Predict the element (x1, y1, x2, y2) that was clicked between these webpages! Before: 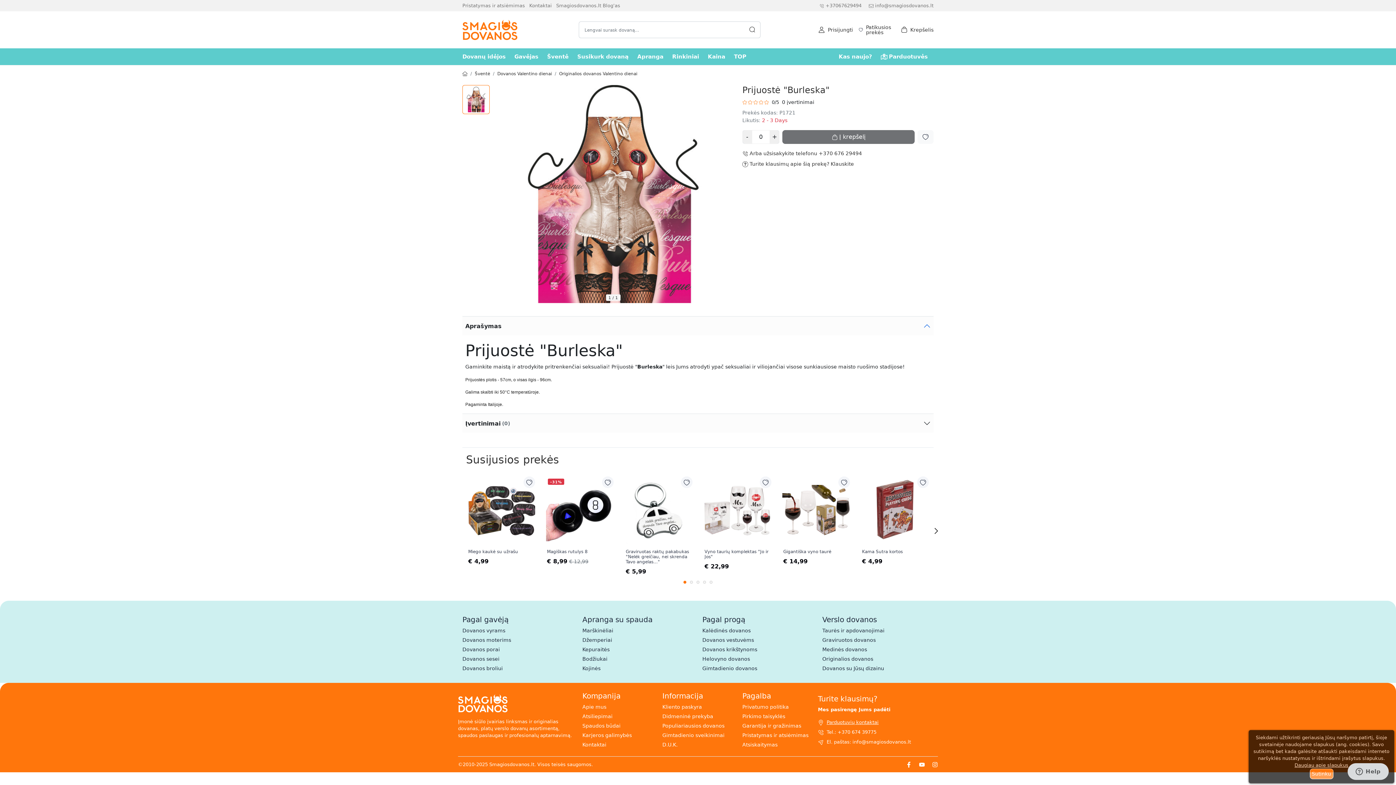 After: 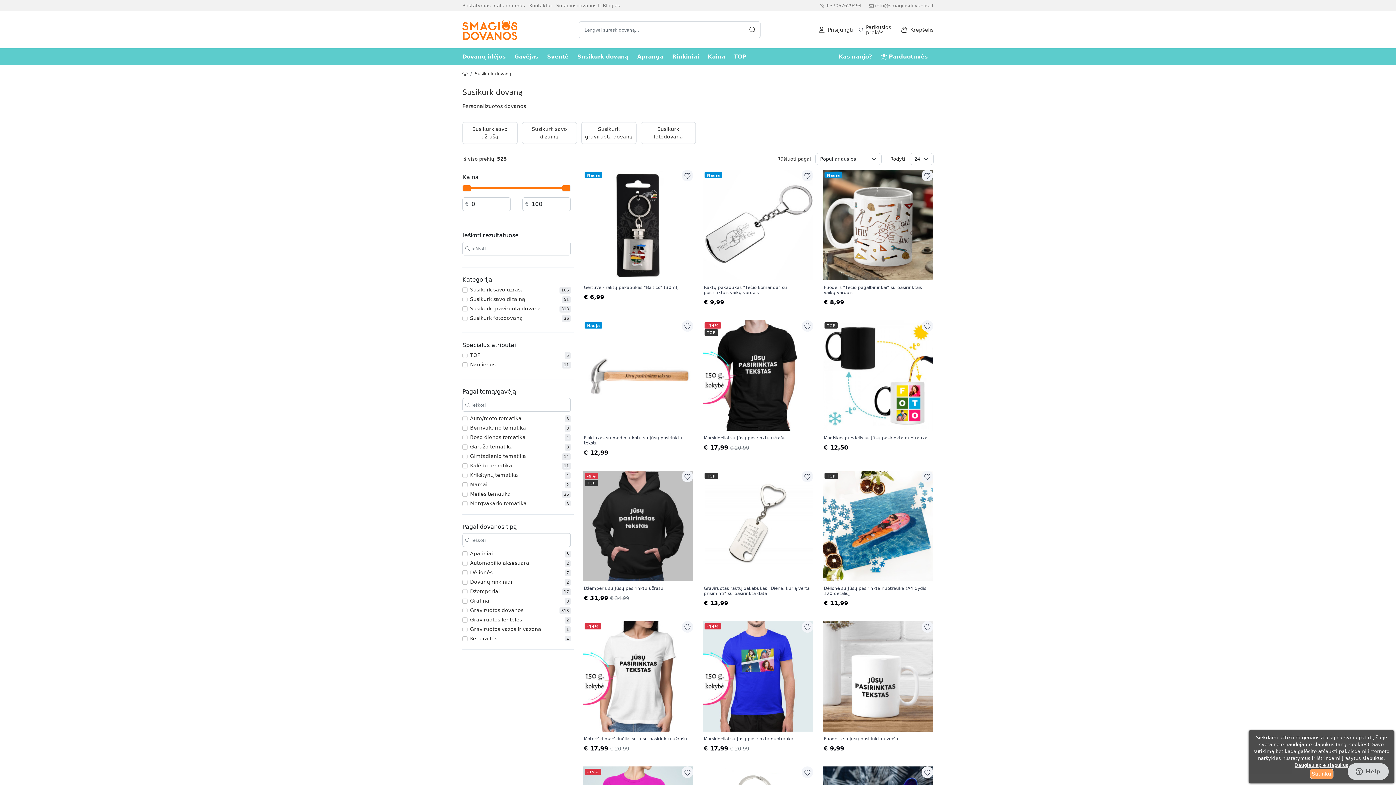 Action: label: Susikurk dovaną bbox: (574, 49, 631, 63)